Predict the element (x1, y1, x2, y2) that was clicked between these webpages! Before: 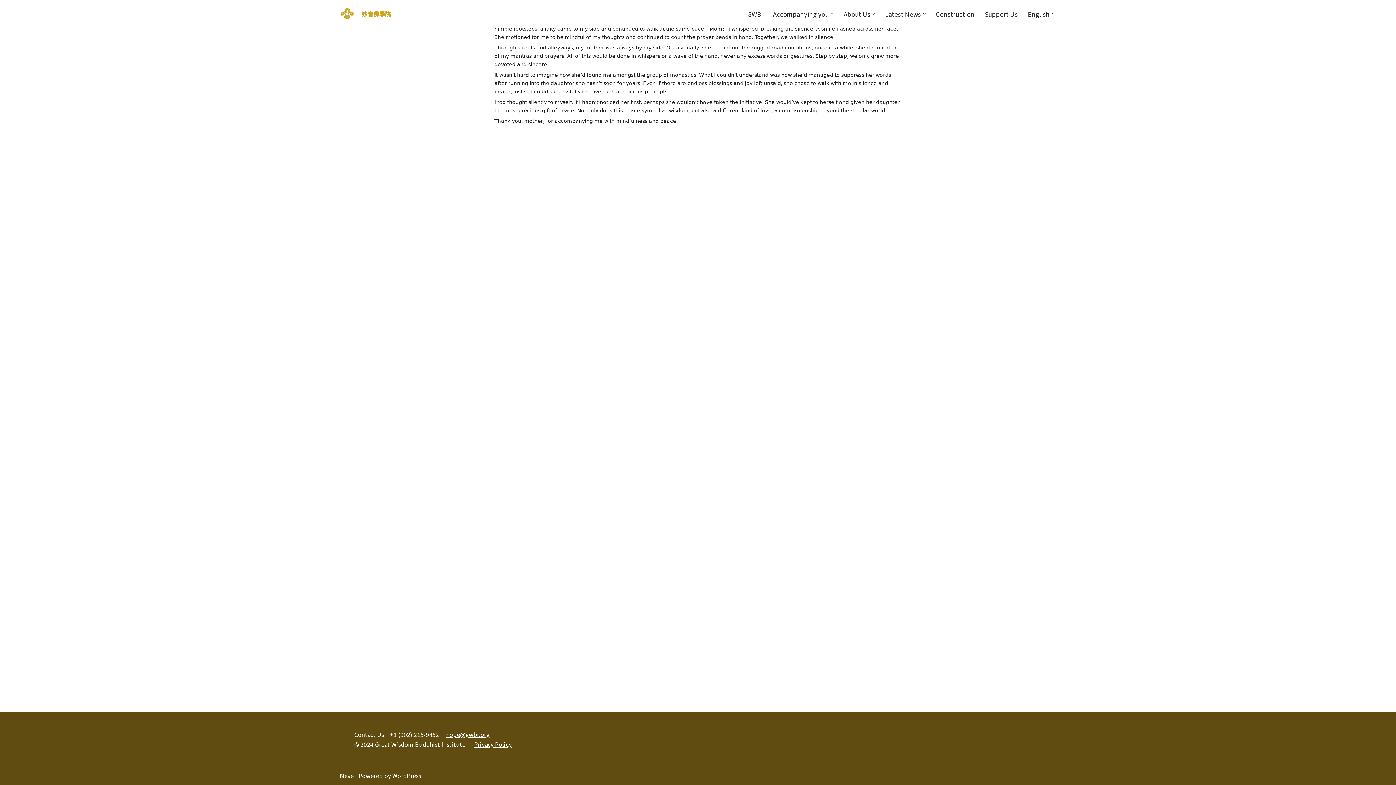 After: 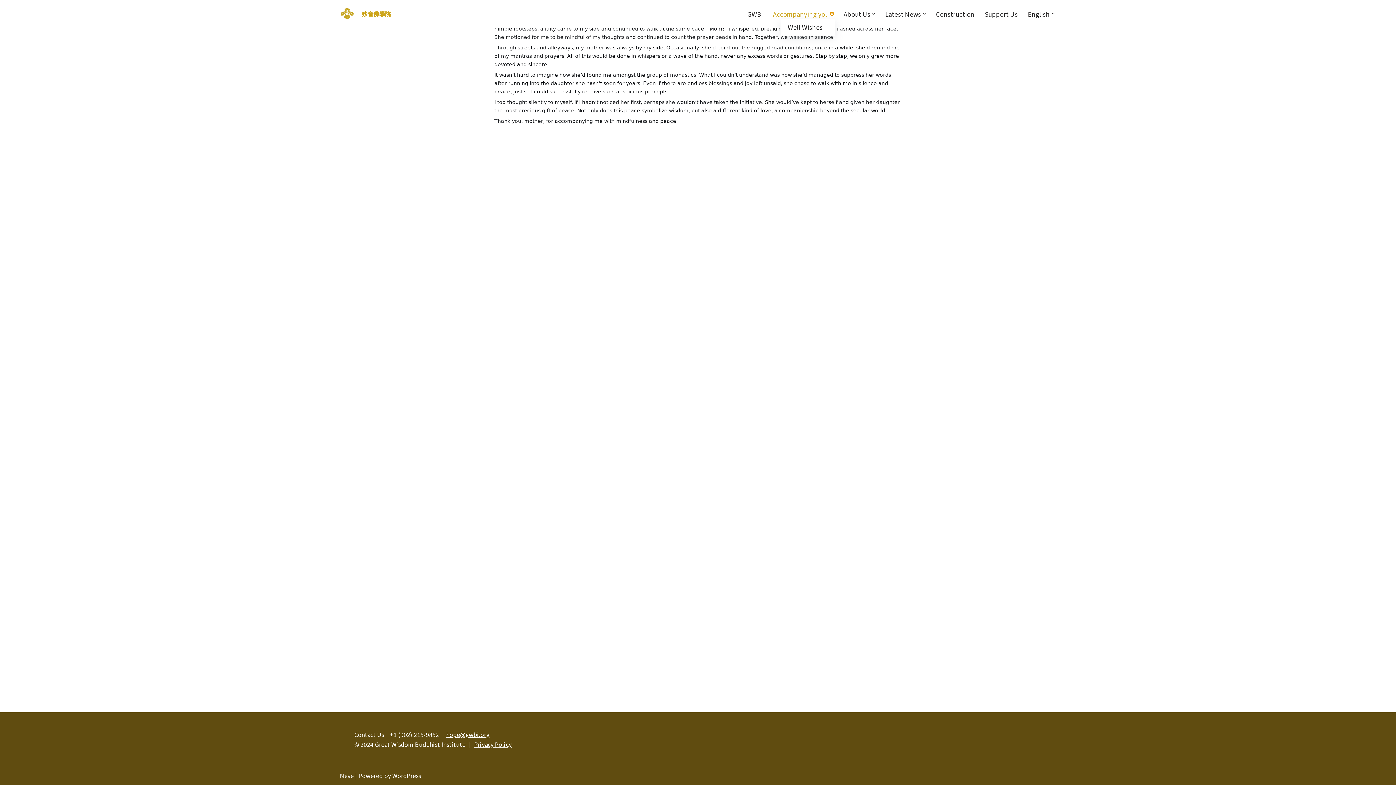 Action: label: Open Submenu bbox: (830, 12, 833, 15)